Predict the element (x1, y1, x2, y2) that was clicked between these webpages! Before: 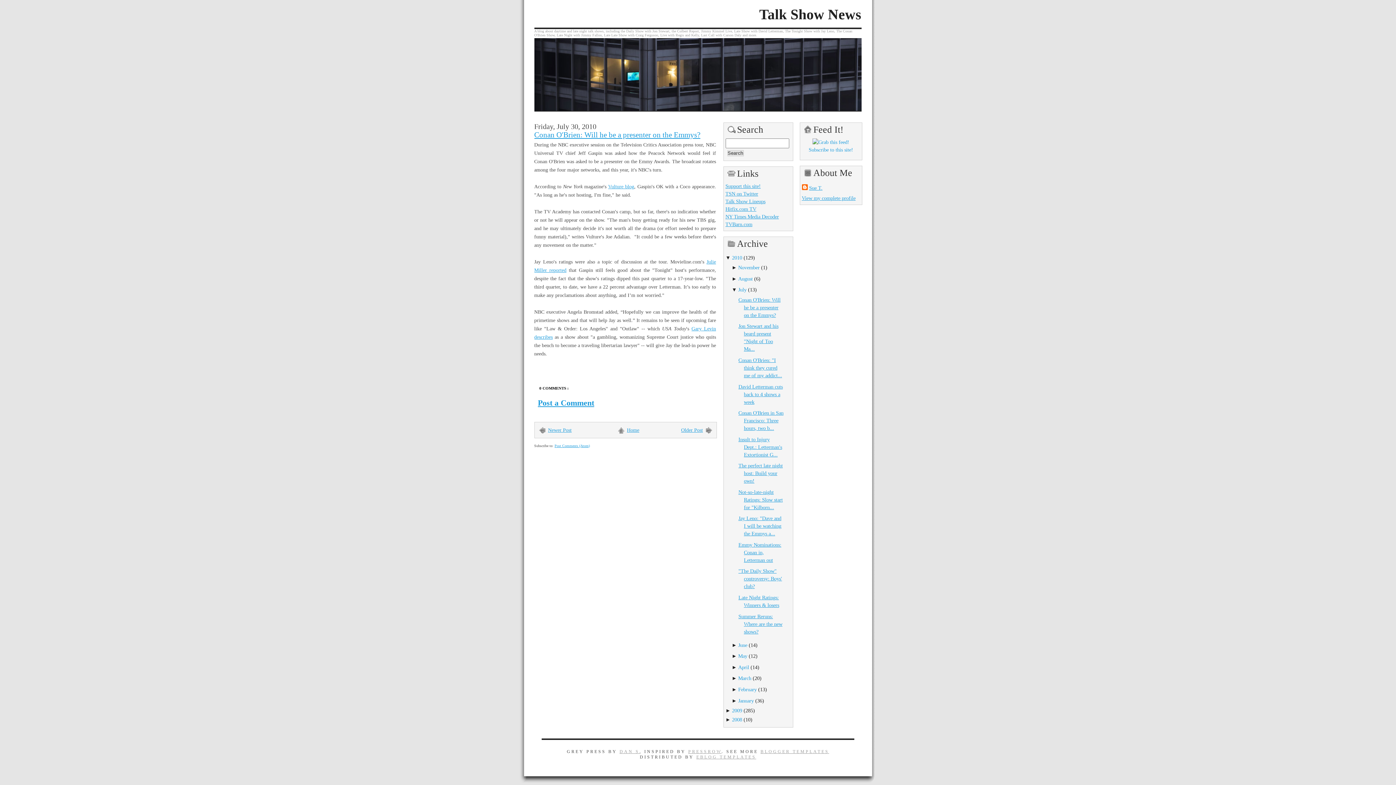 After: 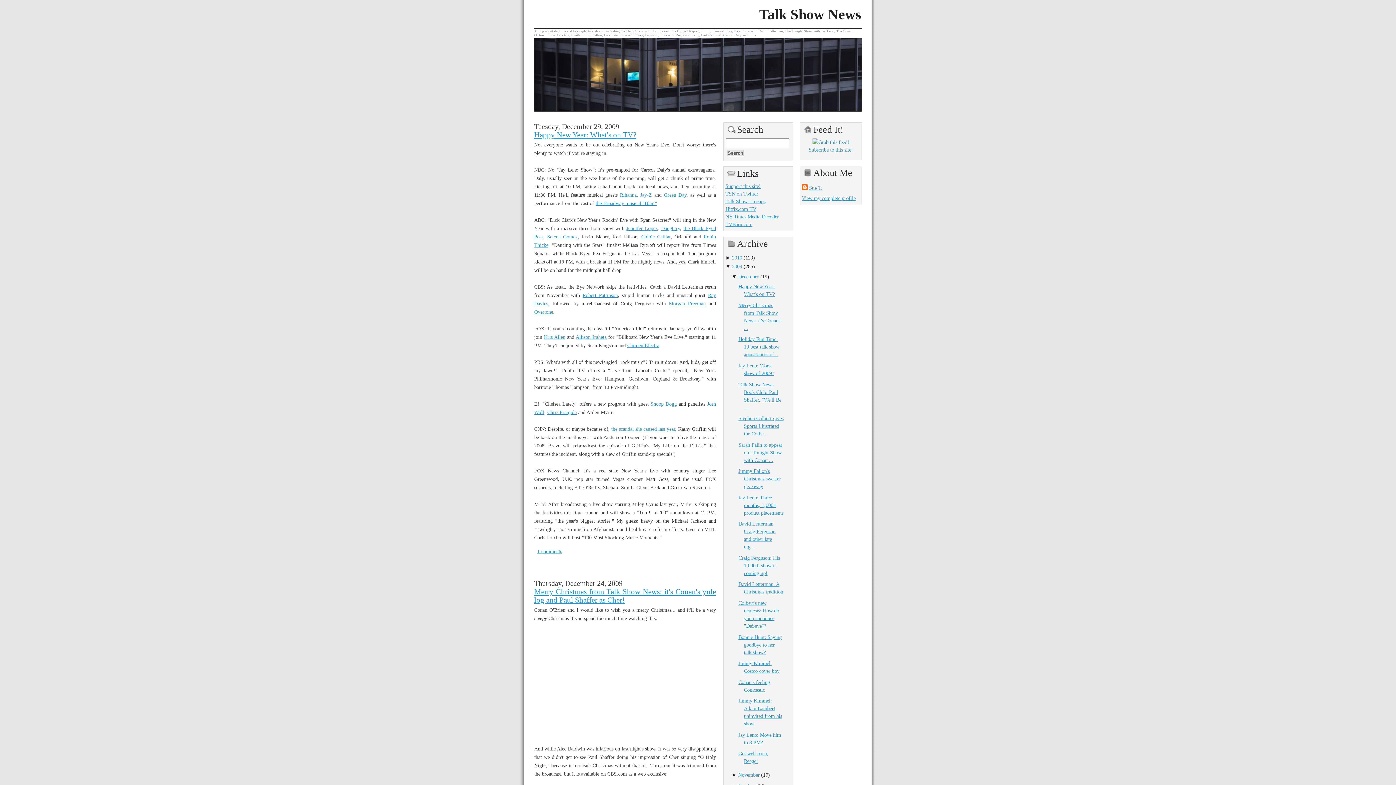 Action: label: 2009 bbox: (732, 708, 742, 713)